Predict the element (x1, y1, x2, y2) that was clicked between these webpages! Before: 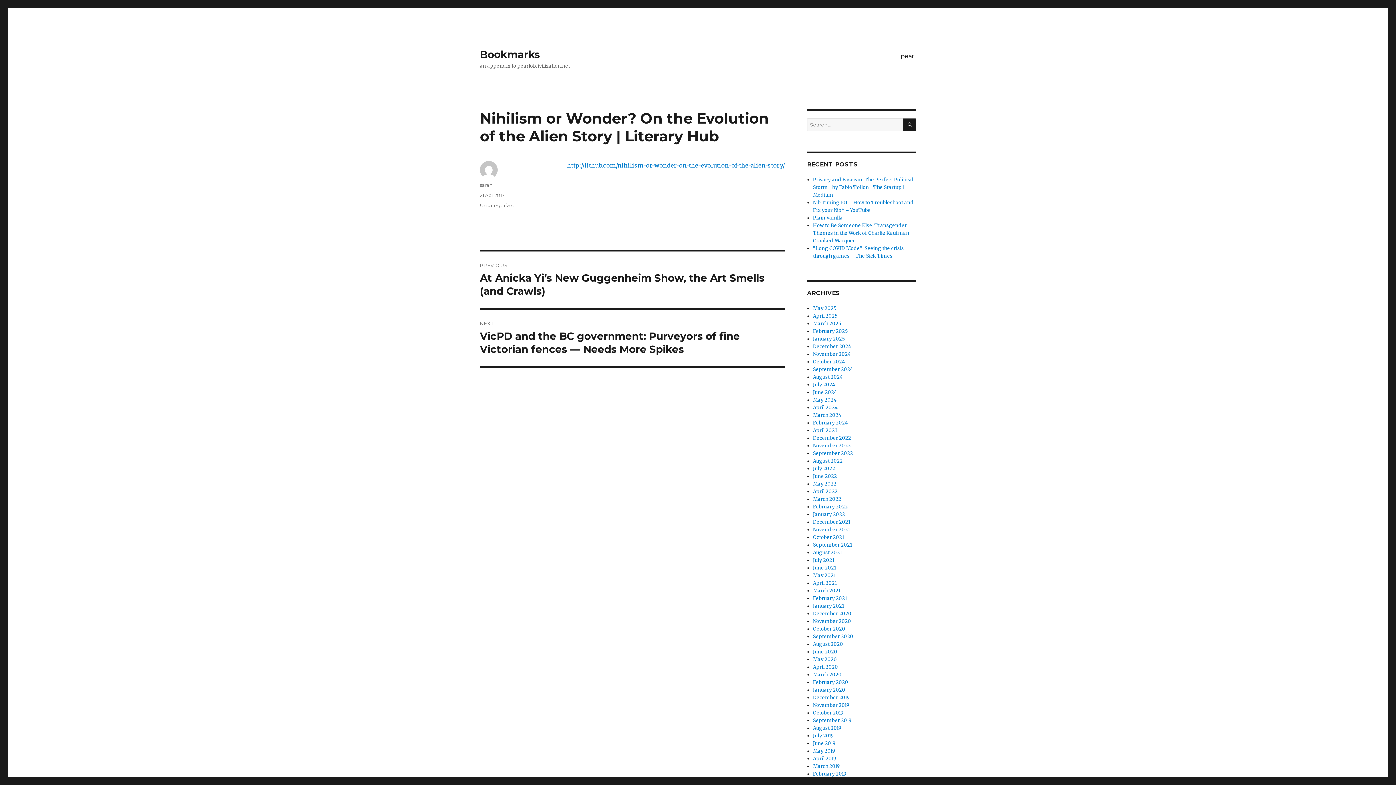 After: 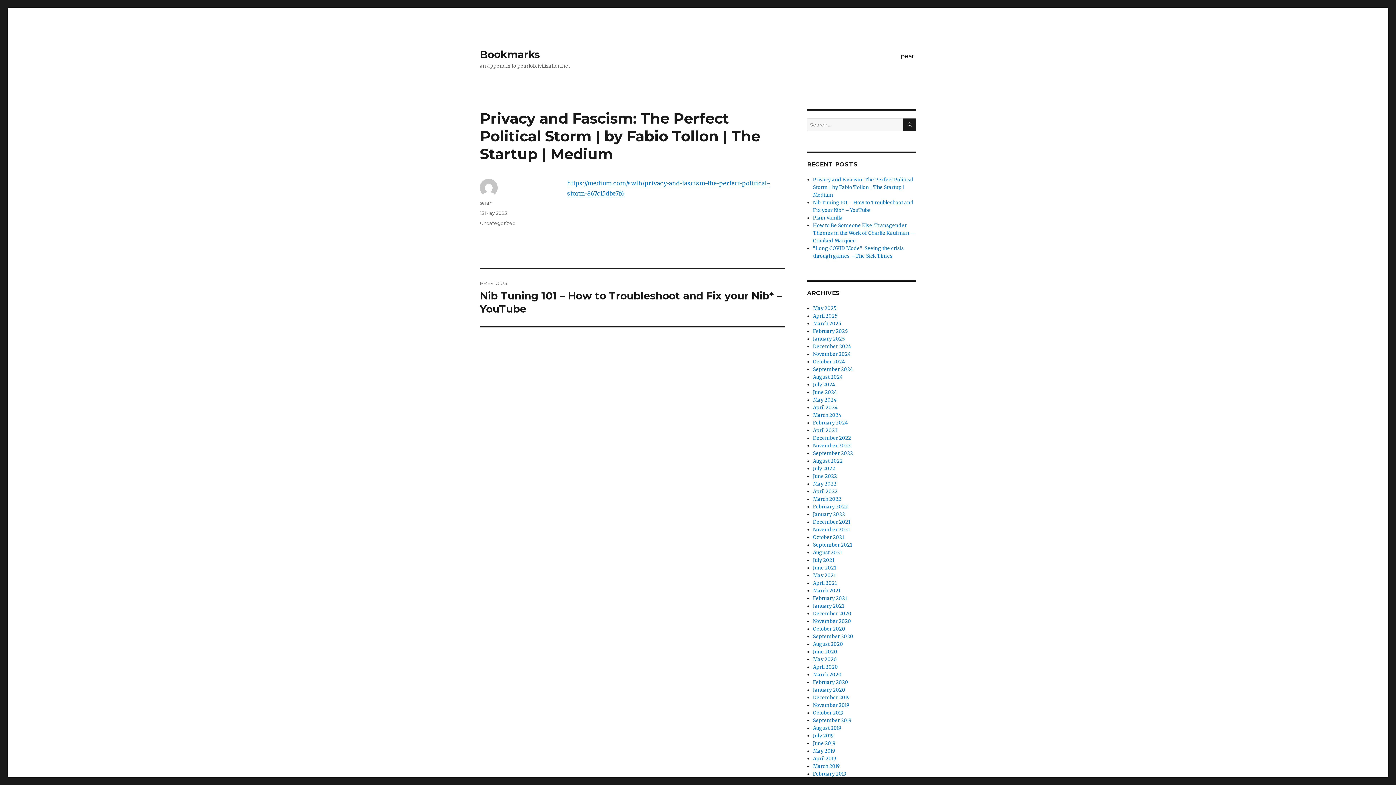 Action: label: Privacy and Fascism: The Perfect Political Storm | by Fabio Tollon | The Startup | Medium bbox: (813, 176, 913, 198)